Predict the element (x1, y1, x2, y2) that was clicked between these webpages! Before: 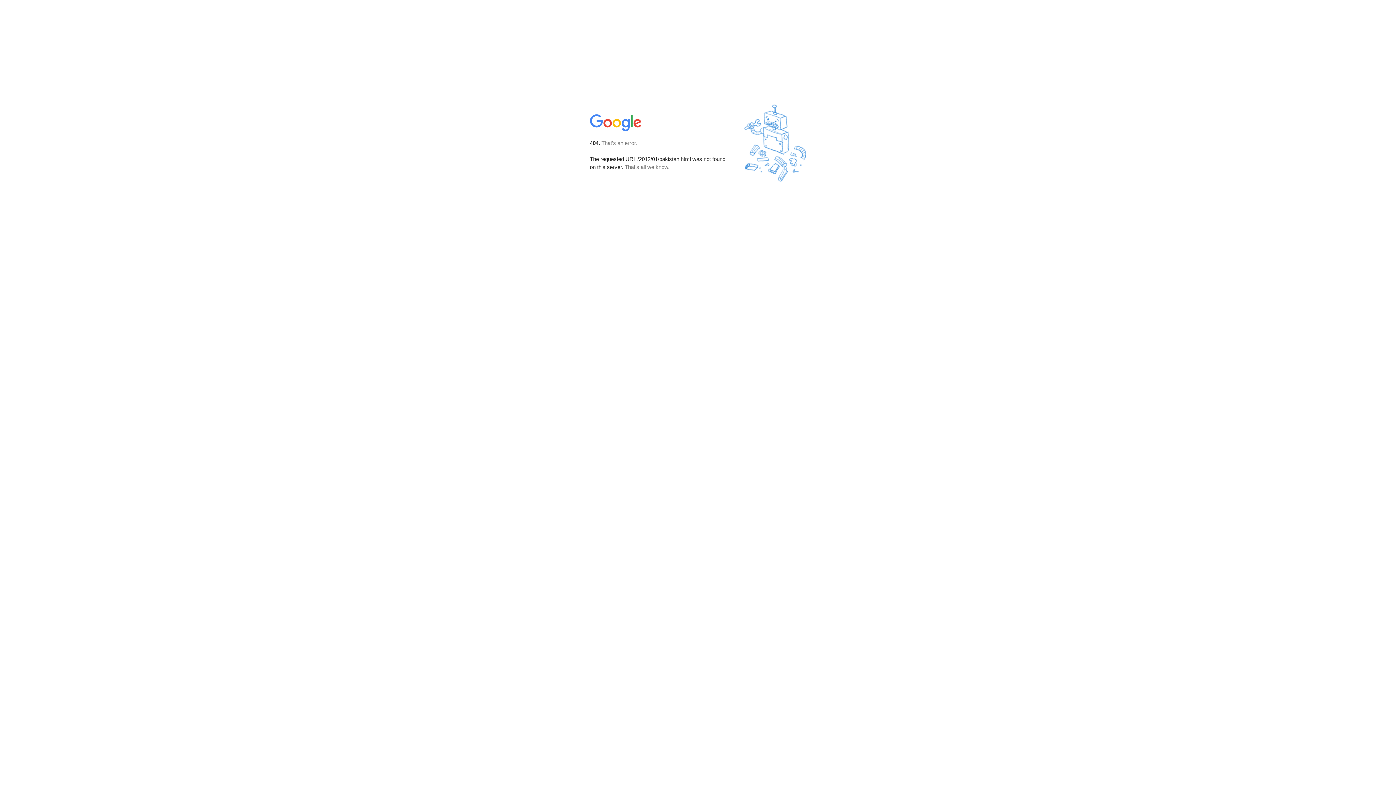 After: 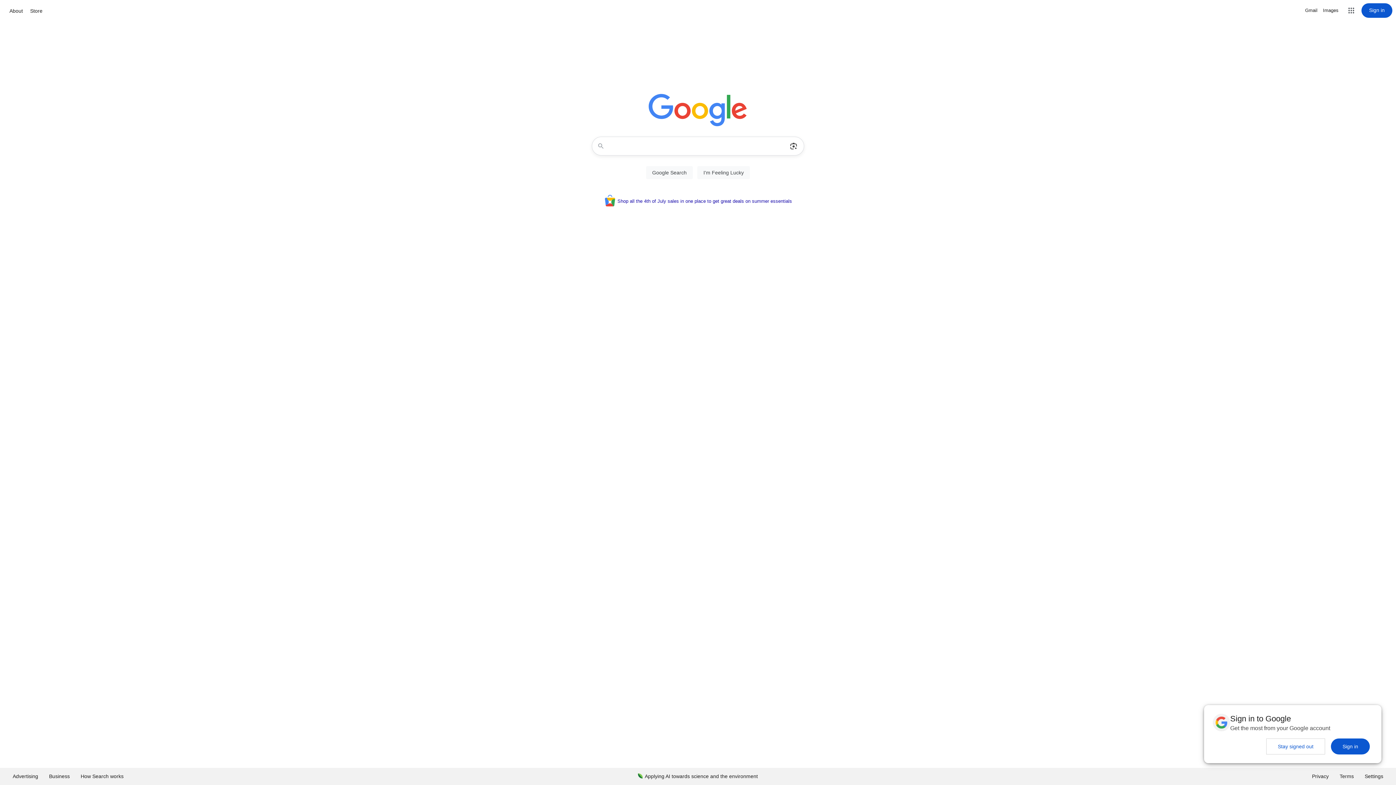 Action: bbox: (590, 127, 642, 134)